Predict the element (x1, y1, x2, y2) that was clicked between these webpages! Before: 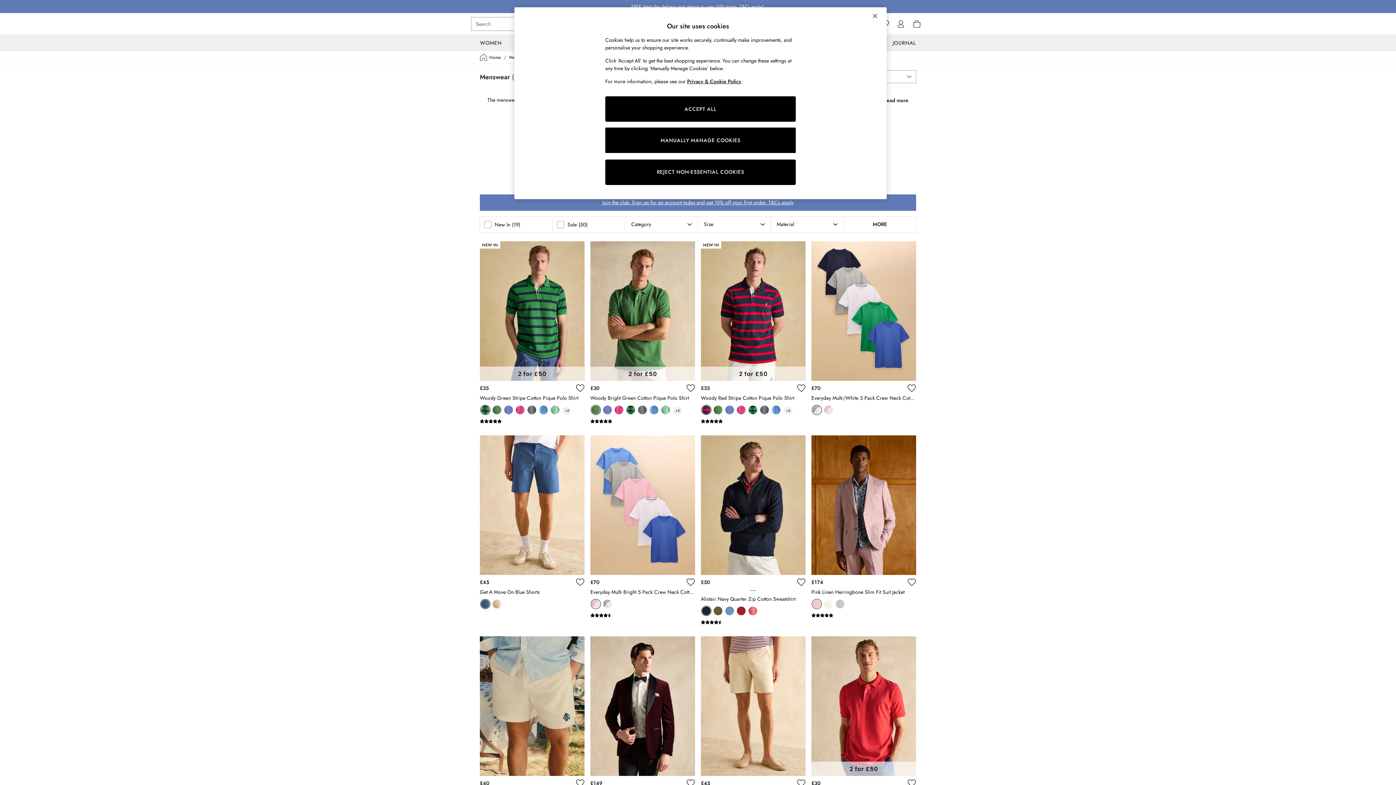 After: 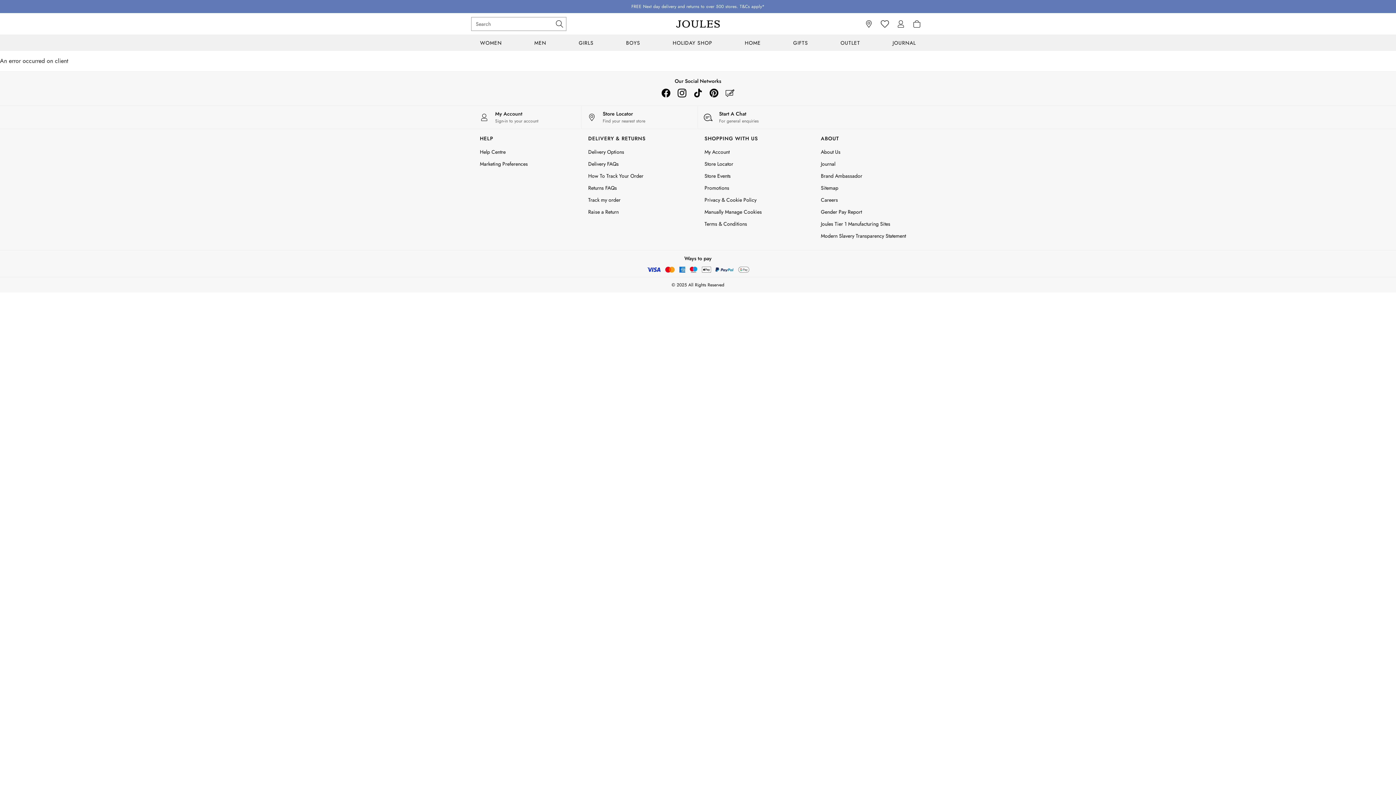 Action: bbox: (590, 578, 695, 596) label: Everyday Multi Bright 5 Pack Crew Neck Cotton T-Shirts (E96878) | £70 | 4.5 rating